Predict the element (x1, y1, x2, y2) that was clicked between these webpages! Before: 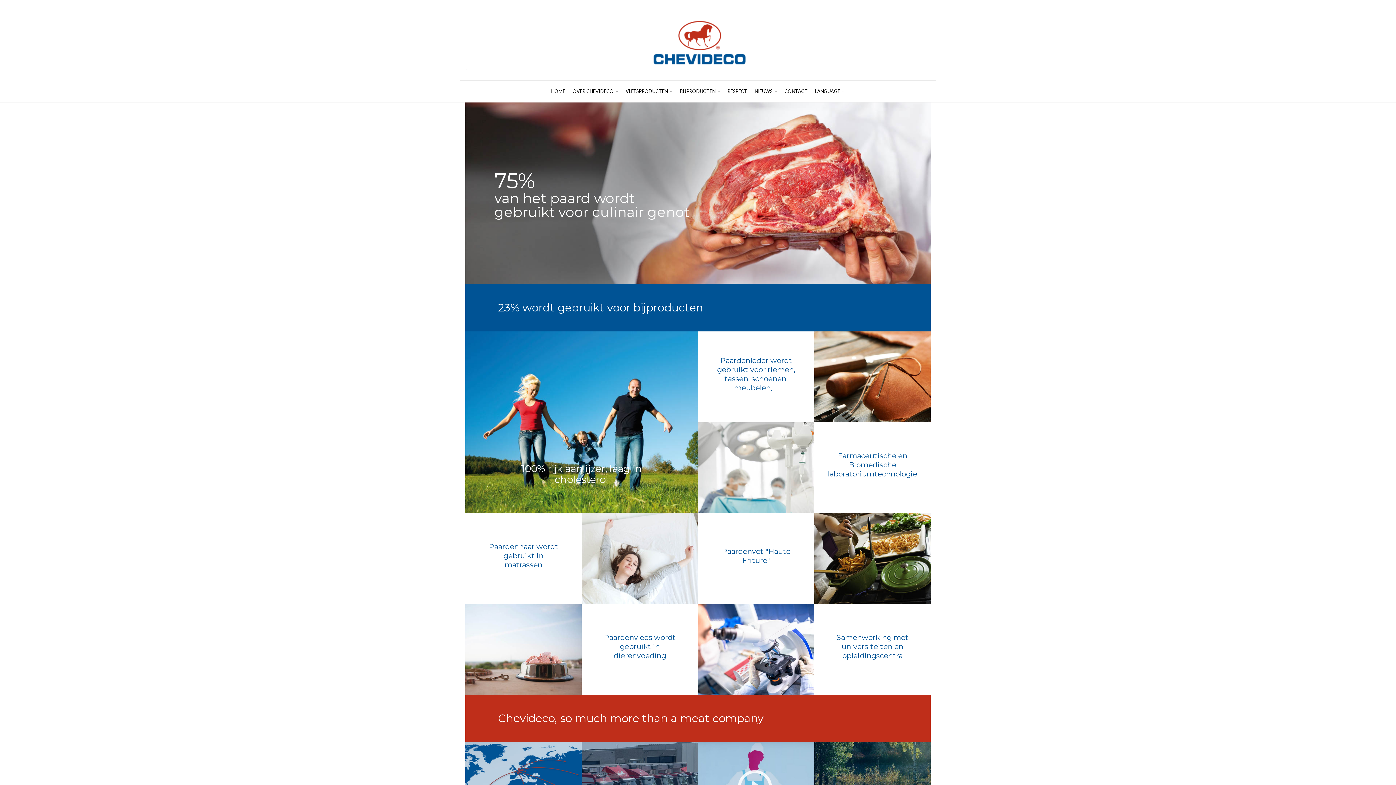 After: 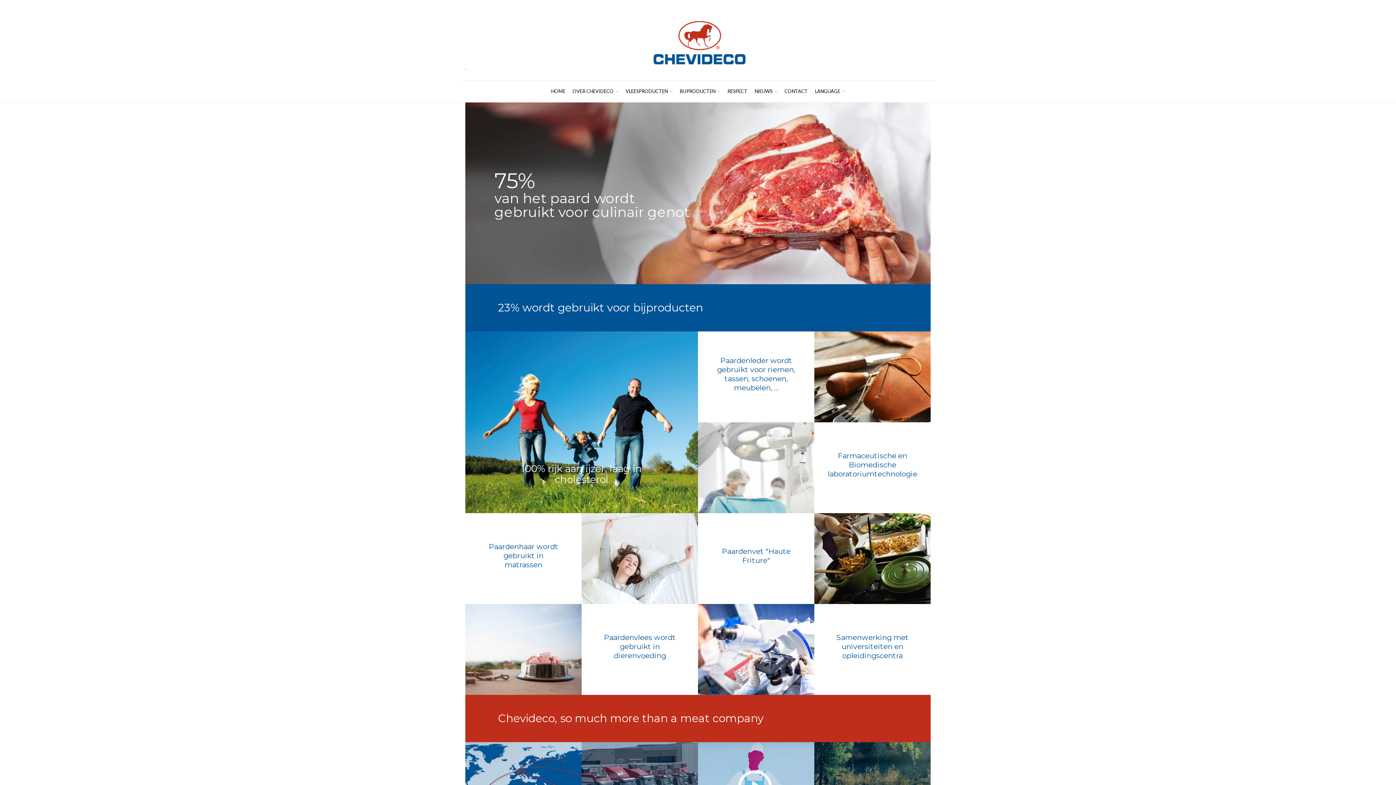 Action: bbox: (547, 80, 569, 102) label: HOME